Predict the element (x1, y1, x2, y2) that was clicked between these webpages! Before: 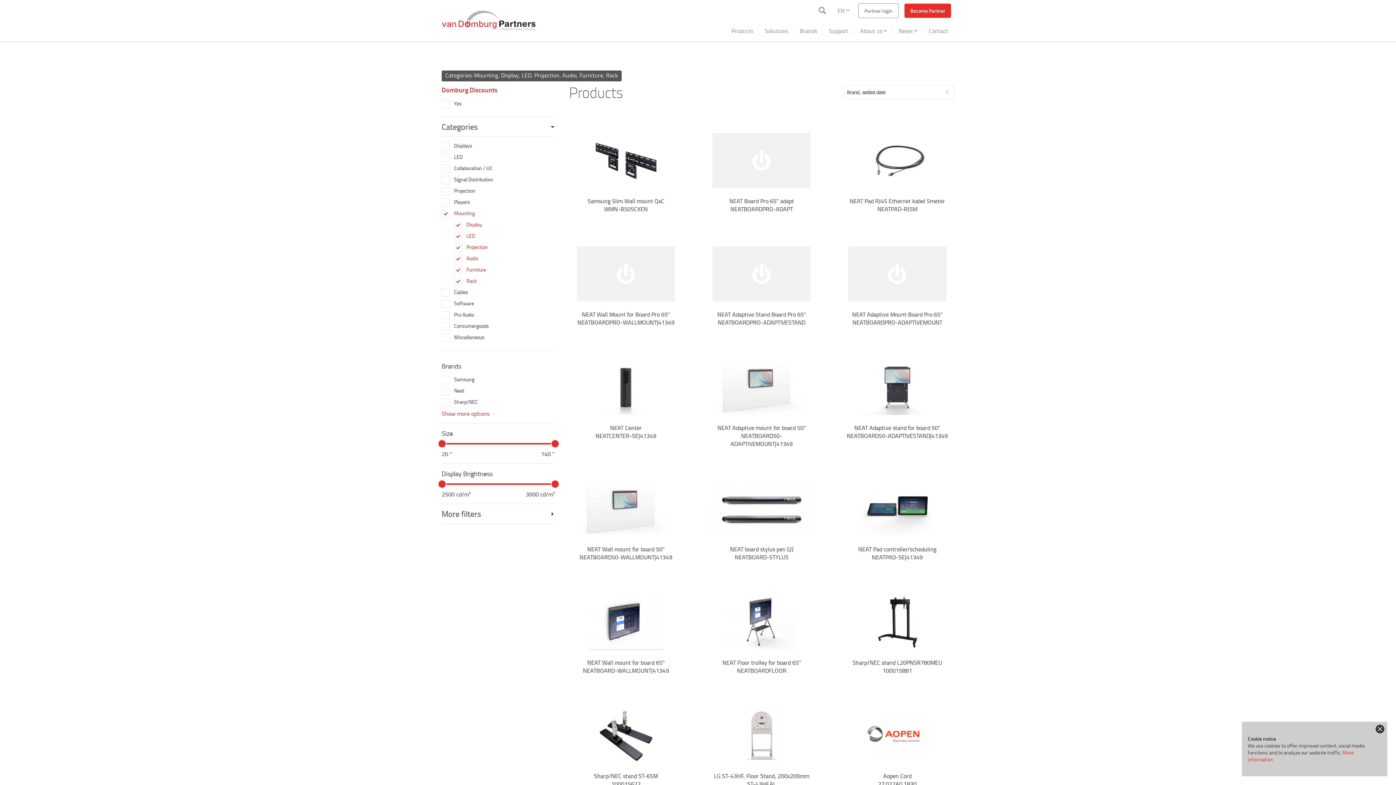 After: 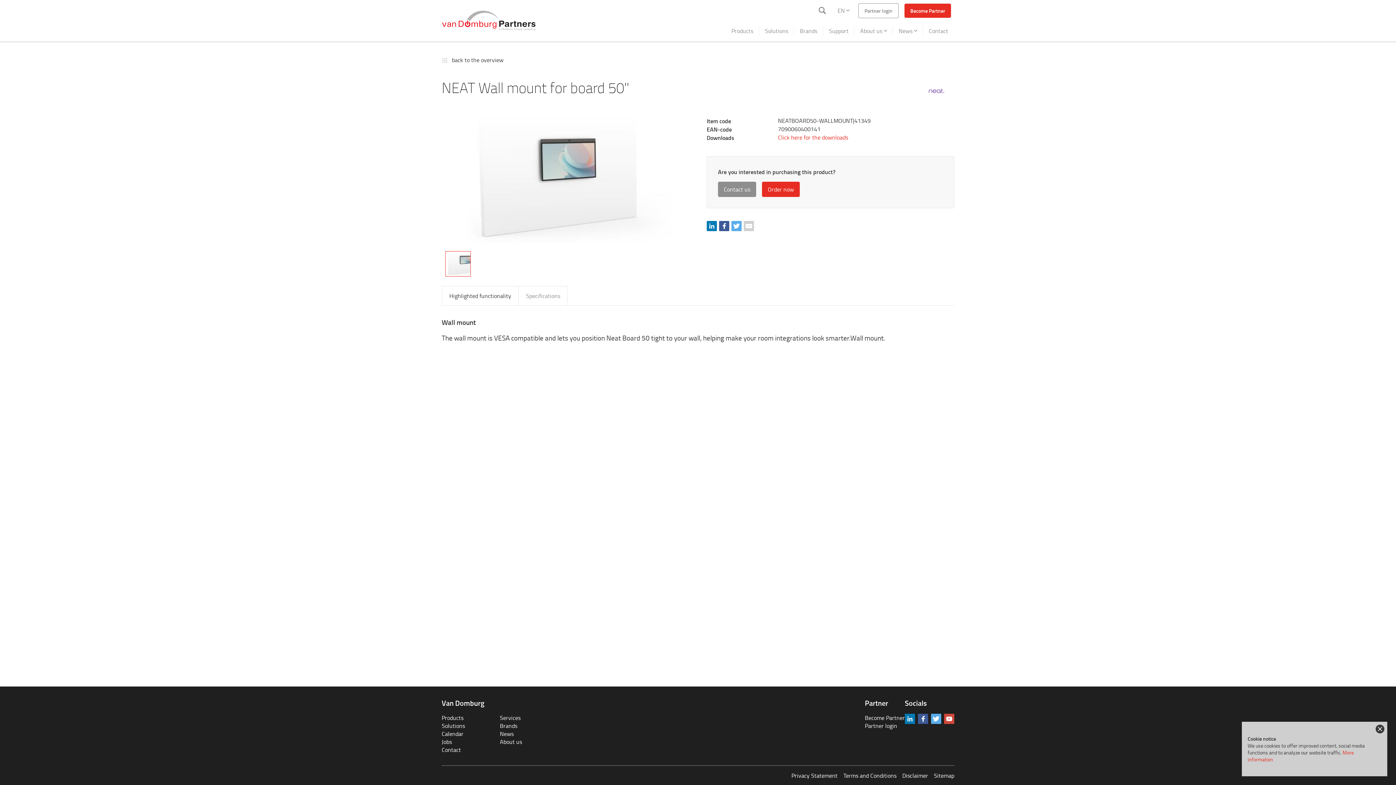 Action: bbox: (569, 465, 683, 567) label: NEAT Wall mount for board 50"
NEATBOARD50-WALLMOUNT|41349